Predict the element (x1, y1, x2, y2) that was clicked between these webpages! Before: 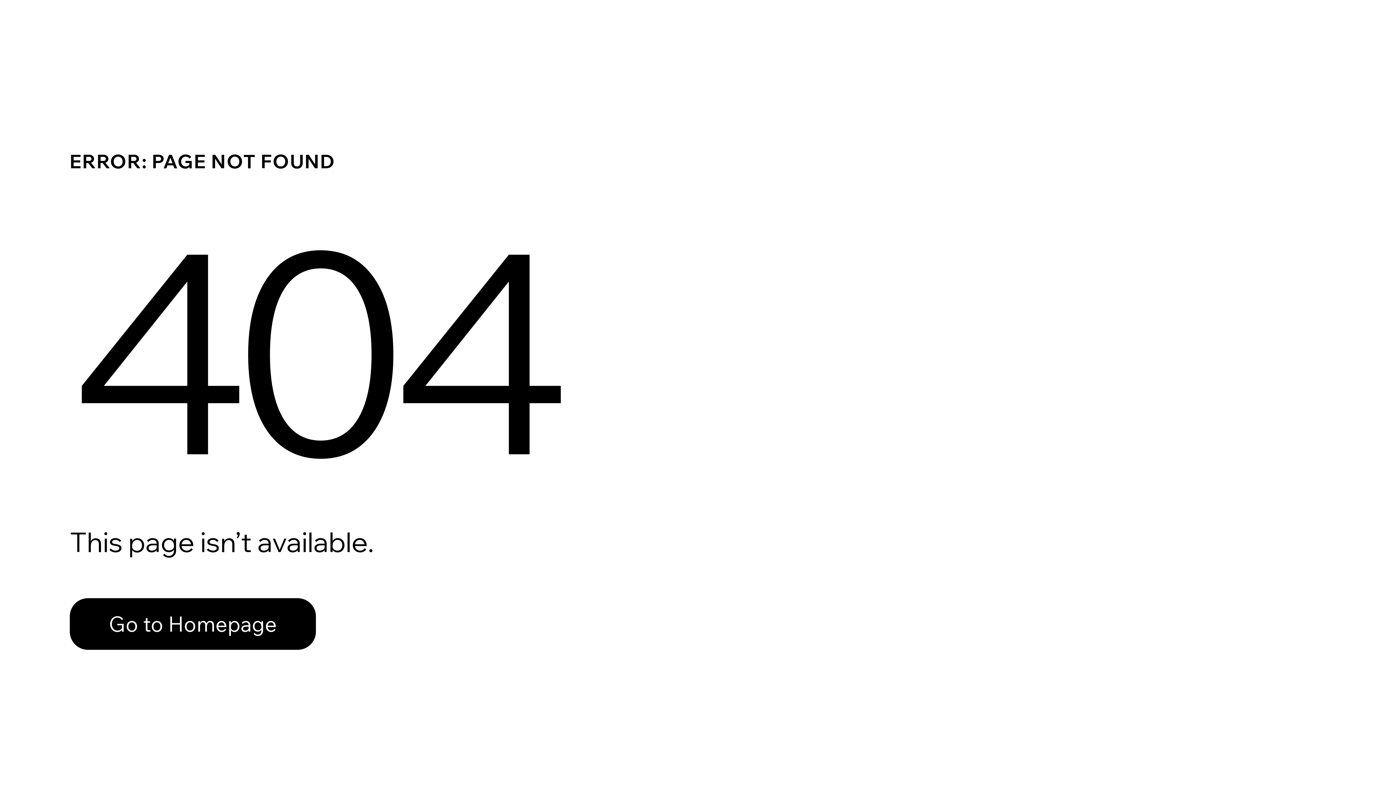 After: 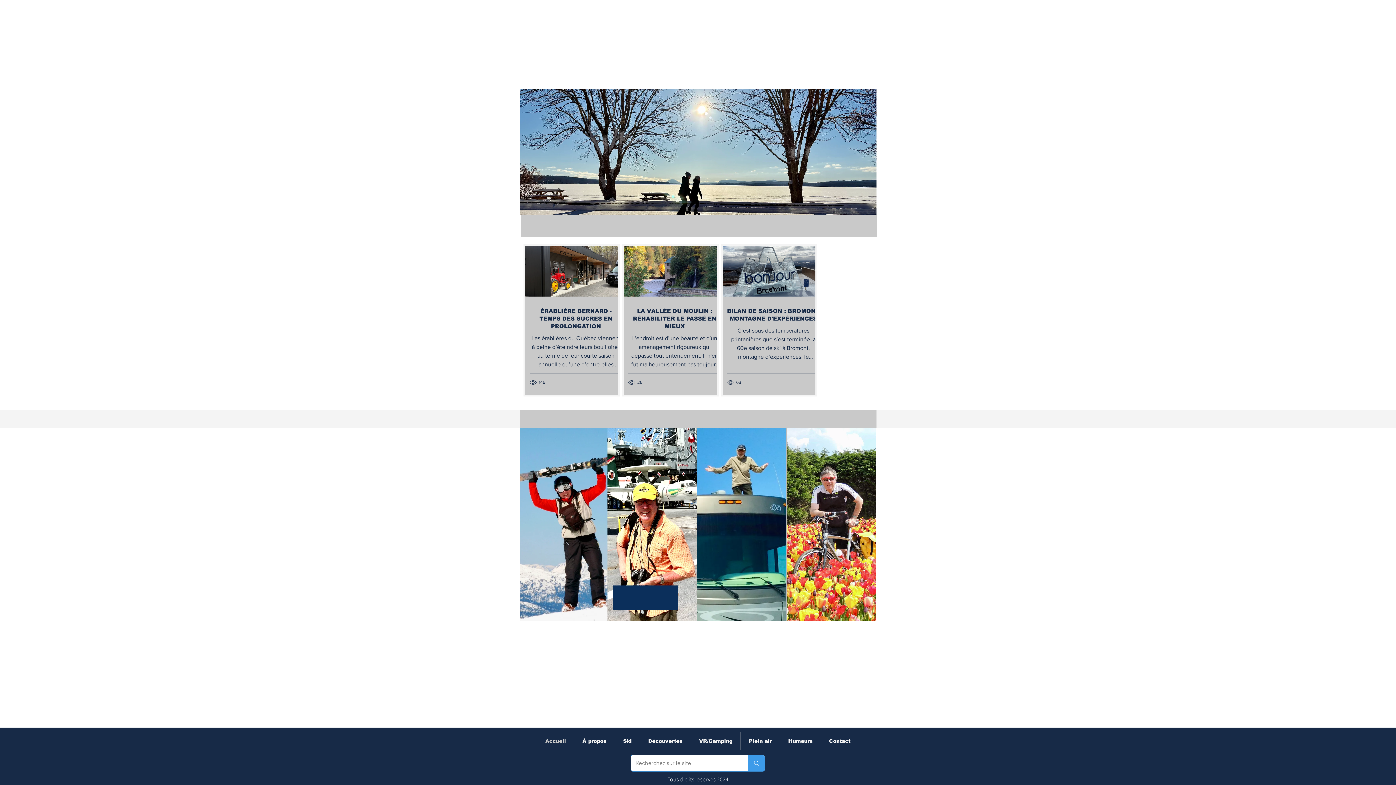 Action: label: Go to Homepage bbox: (69, 582, 768, 659)